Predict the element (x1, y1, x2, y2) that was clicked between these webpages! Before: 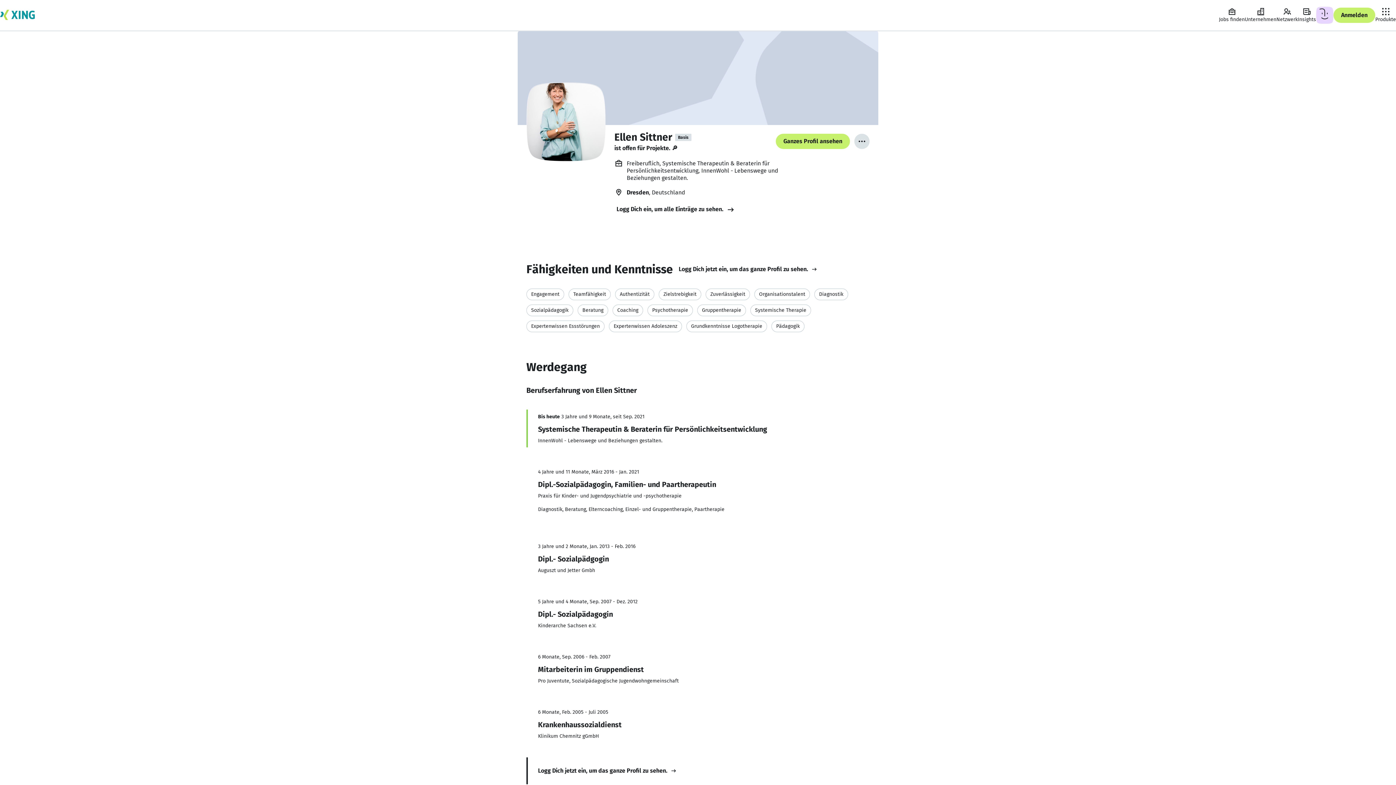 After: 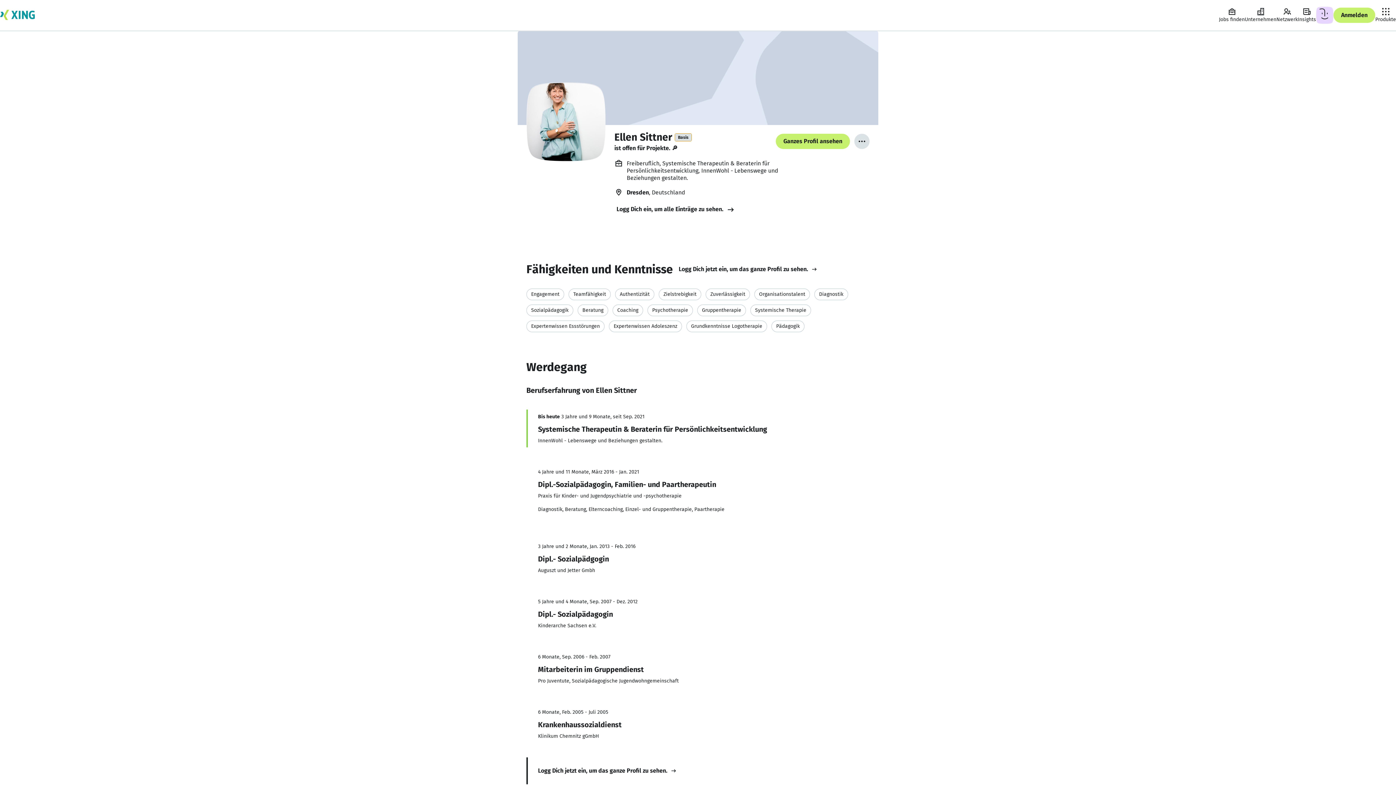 Action: bbox: (675, 133, 691, 141) label: Markierung für XING BASIC